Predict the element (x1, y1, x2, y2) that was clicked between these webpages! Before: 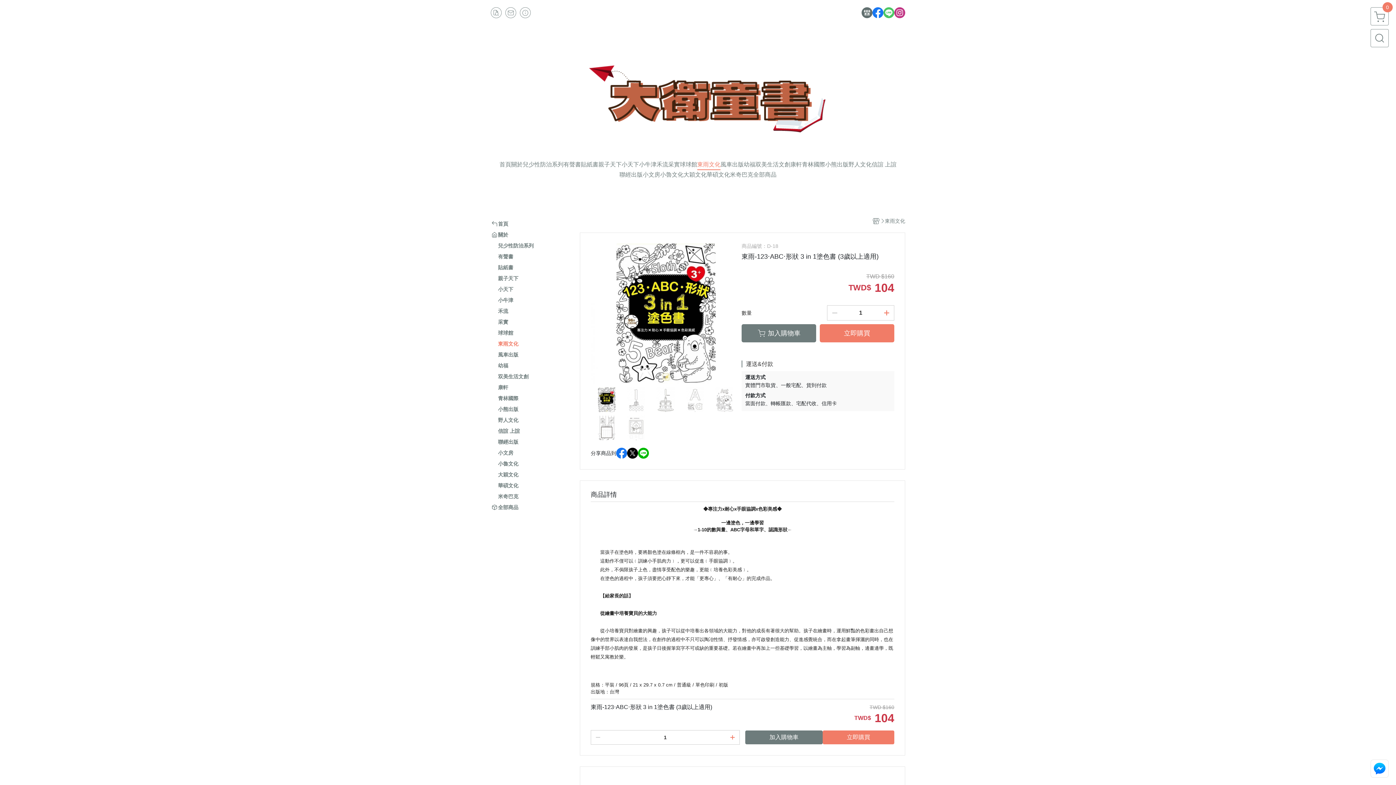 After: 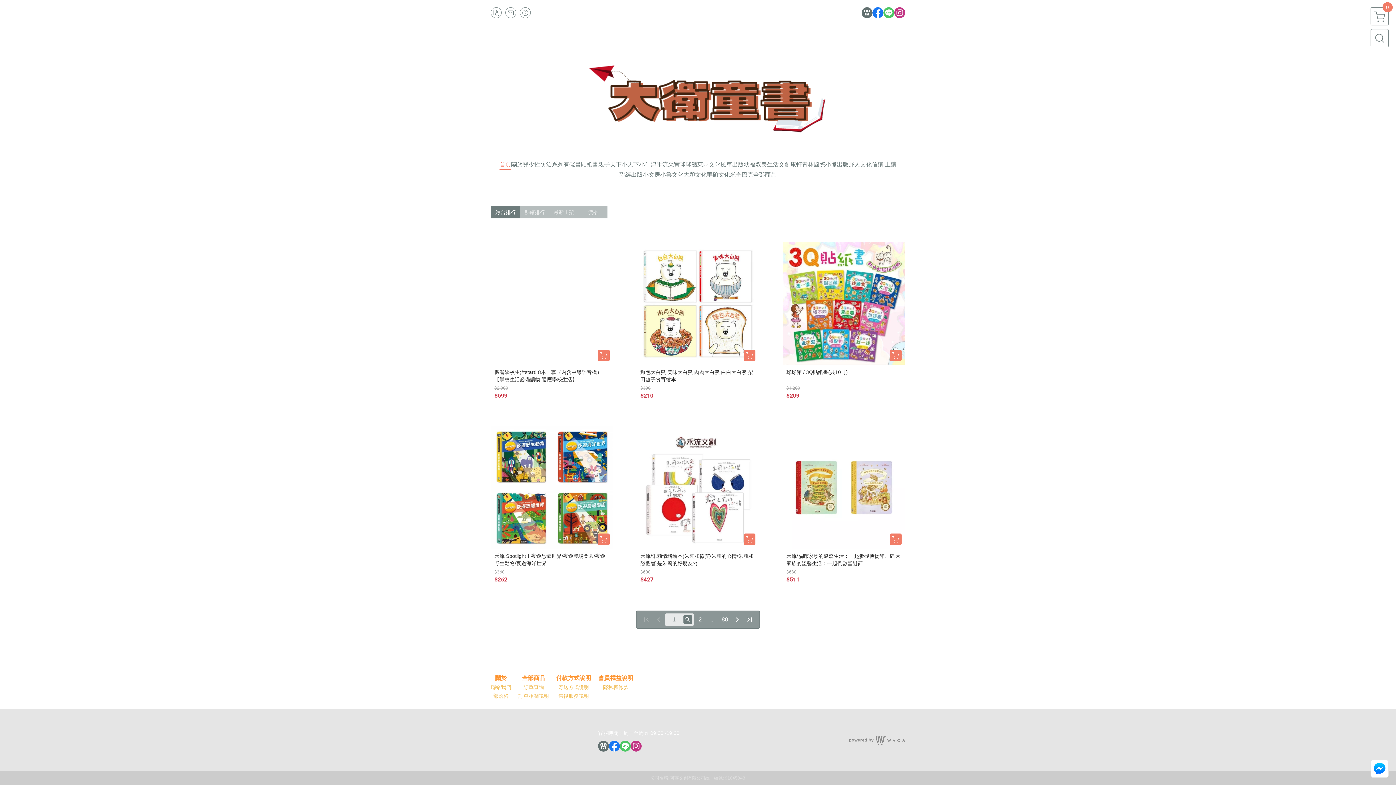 Action: bbox: (861, 7, 872, 18)